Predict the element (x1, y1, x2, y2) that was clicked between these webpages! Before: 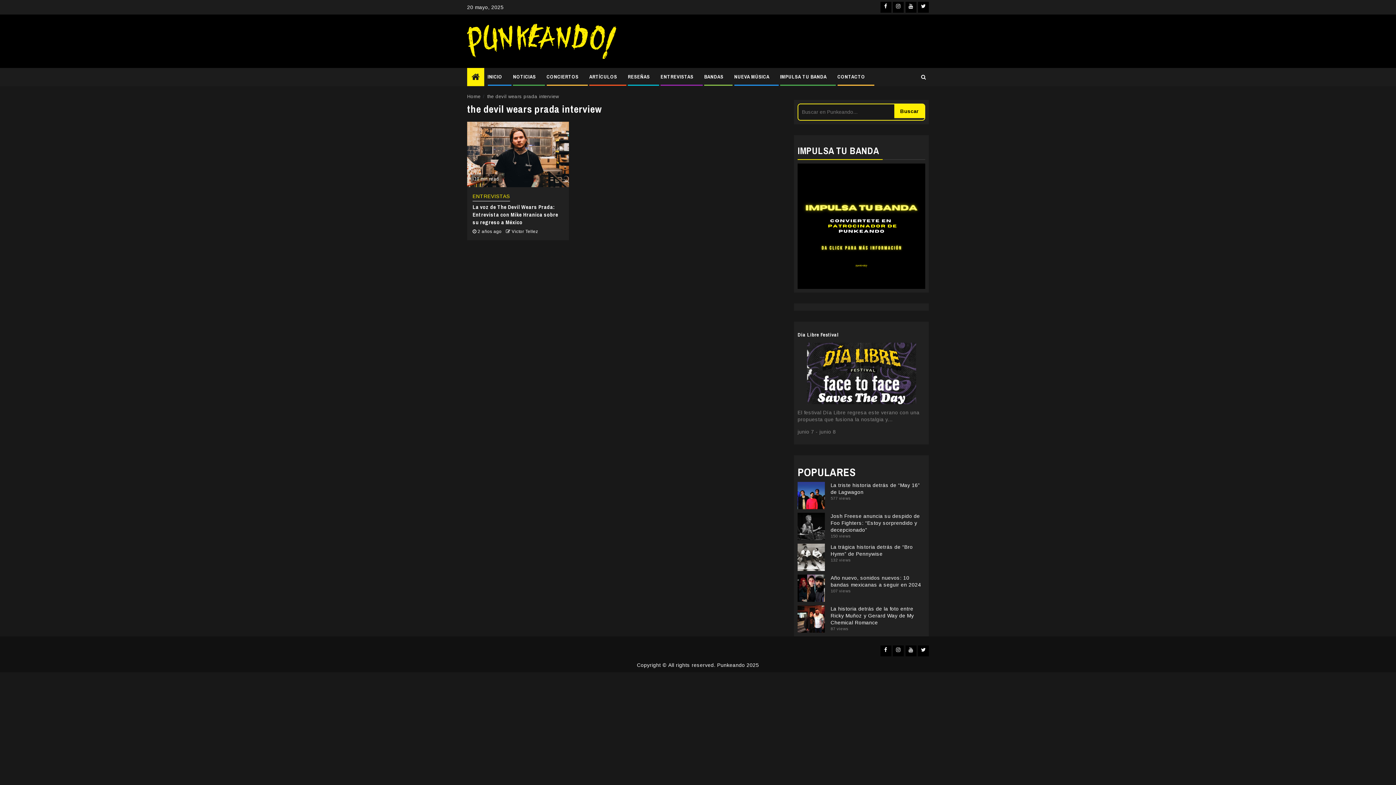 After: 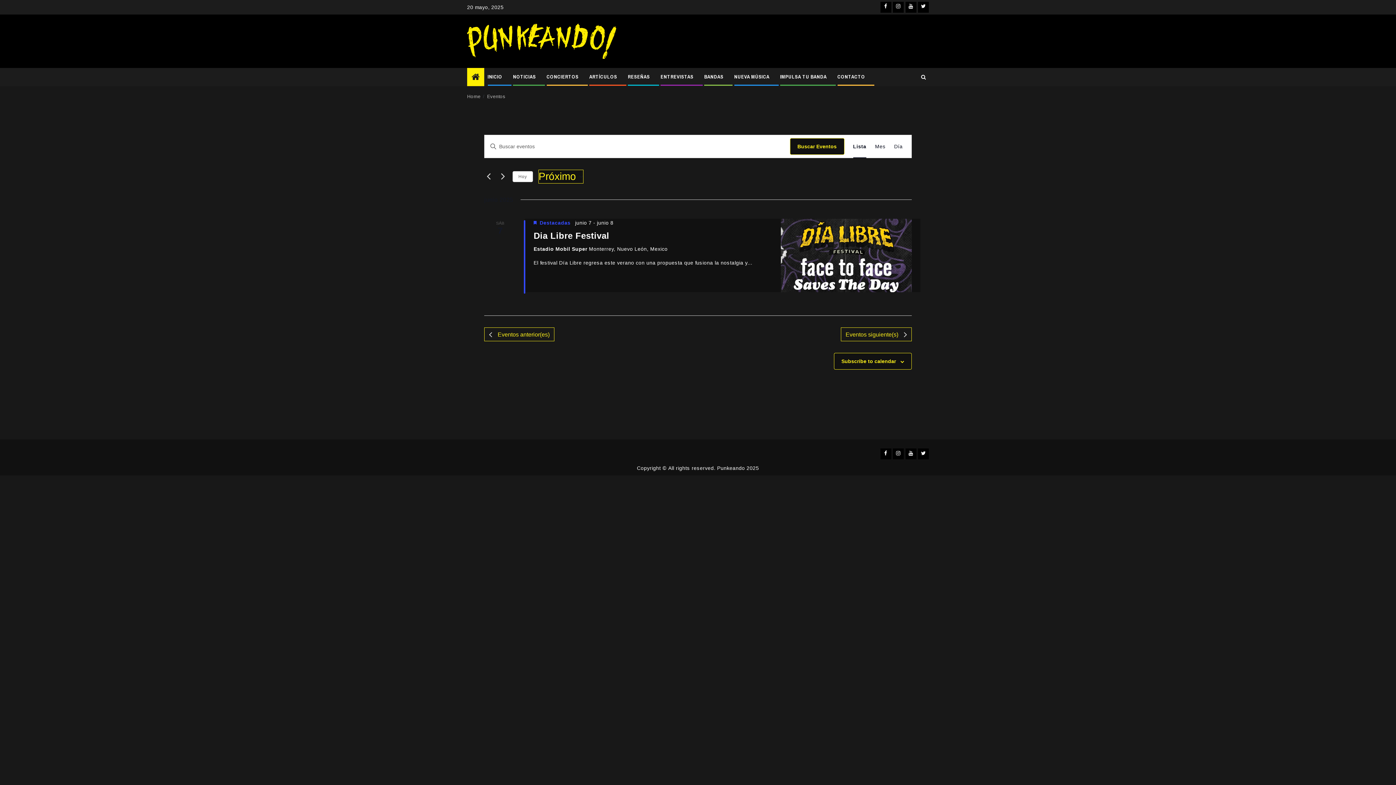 Action: bbox: (546, 73, 578, 80) label: CONCIERTOS